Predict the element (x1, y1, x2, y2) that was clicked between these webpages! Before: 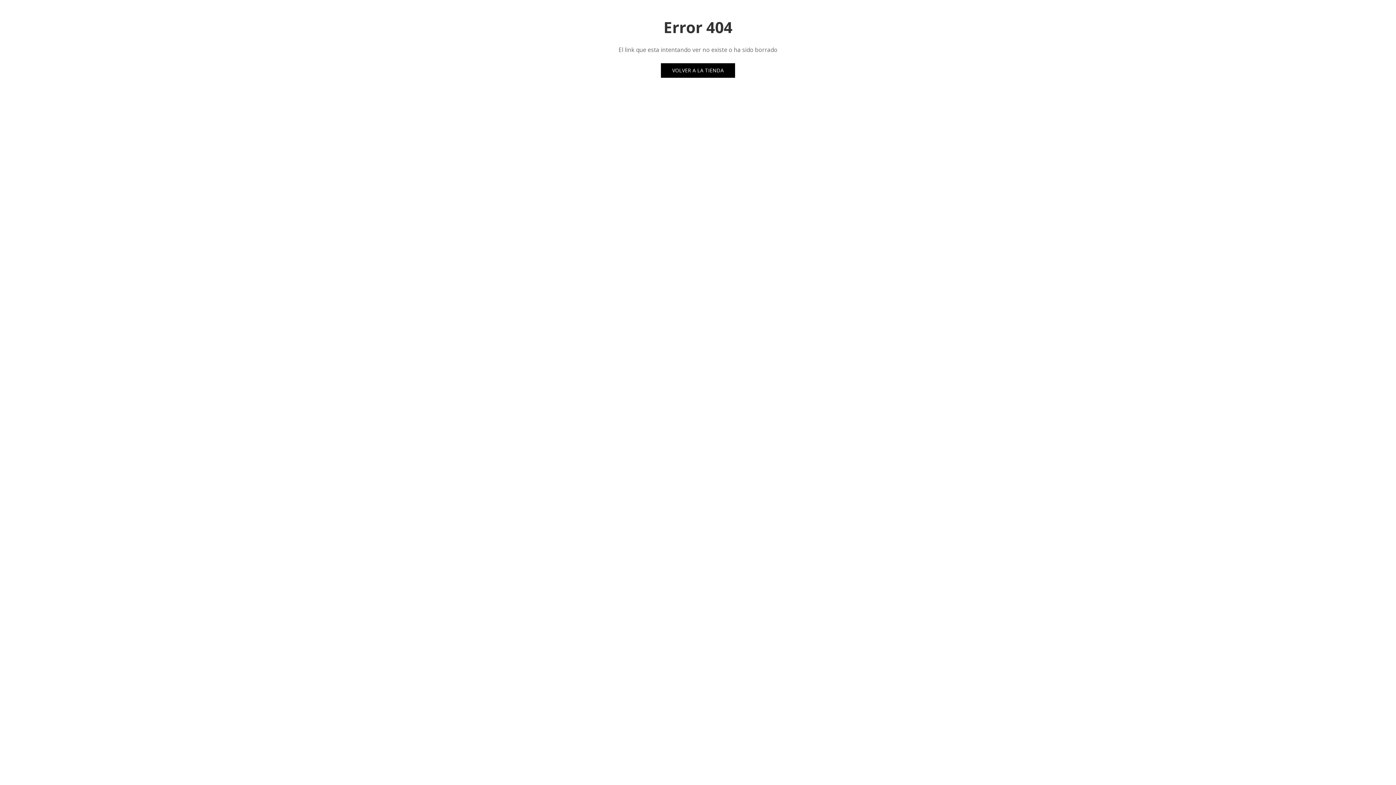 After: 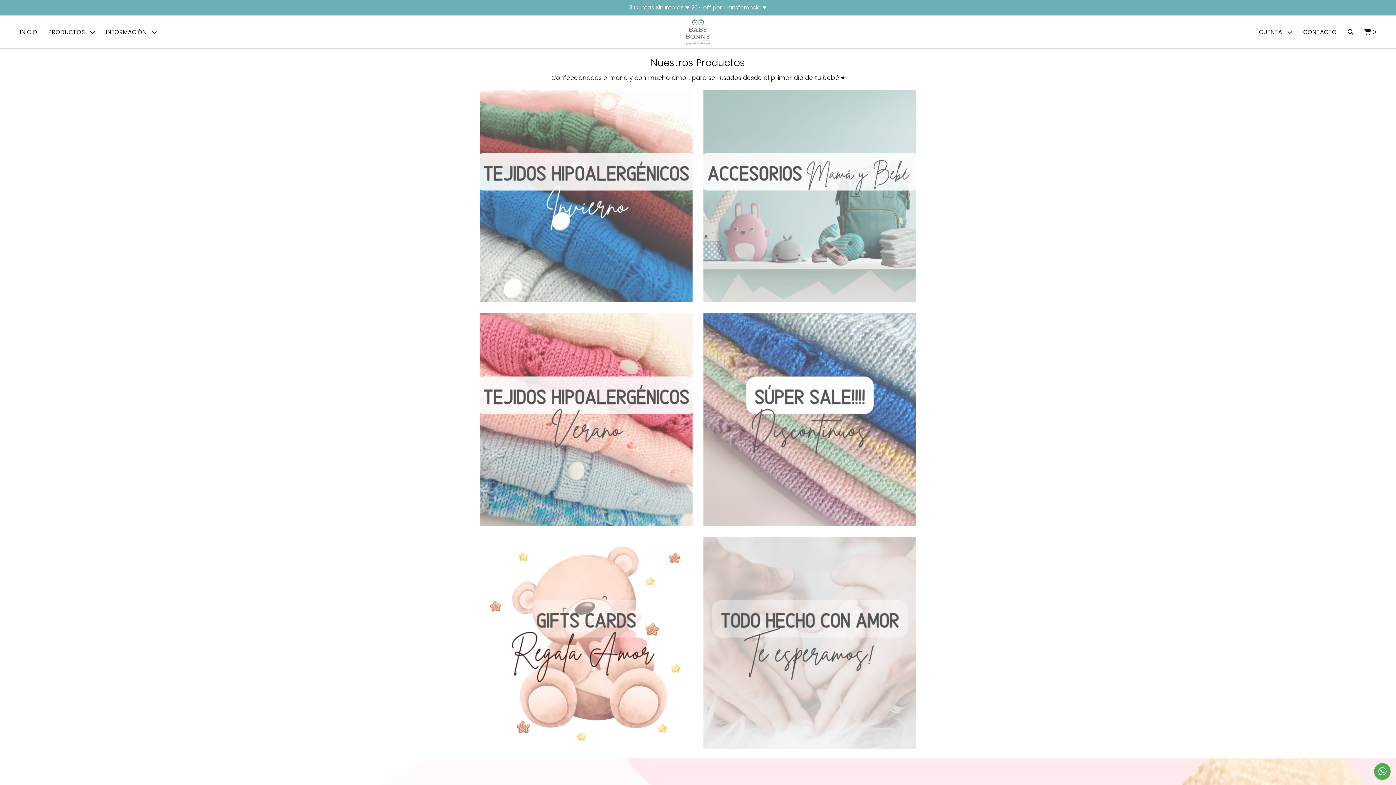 Action: bbox: (661, 63, 735, 77) label: VOLVER A LA TIENDA